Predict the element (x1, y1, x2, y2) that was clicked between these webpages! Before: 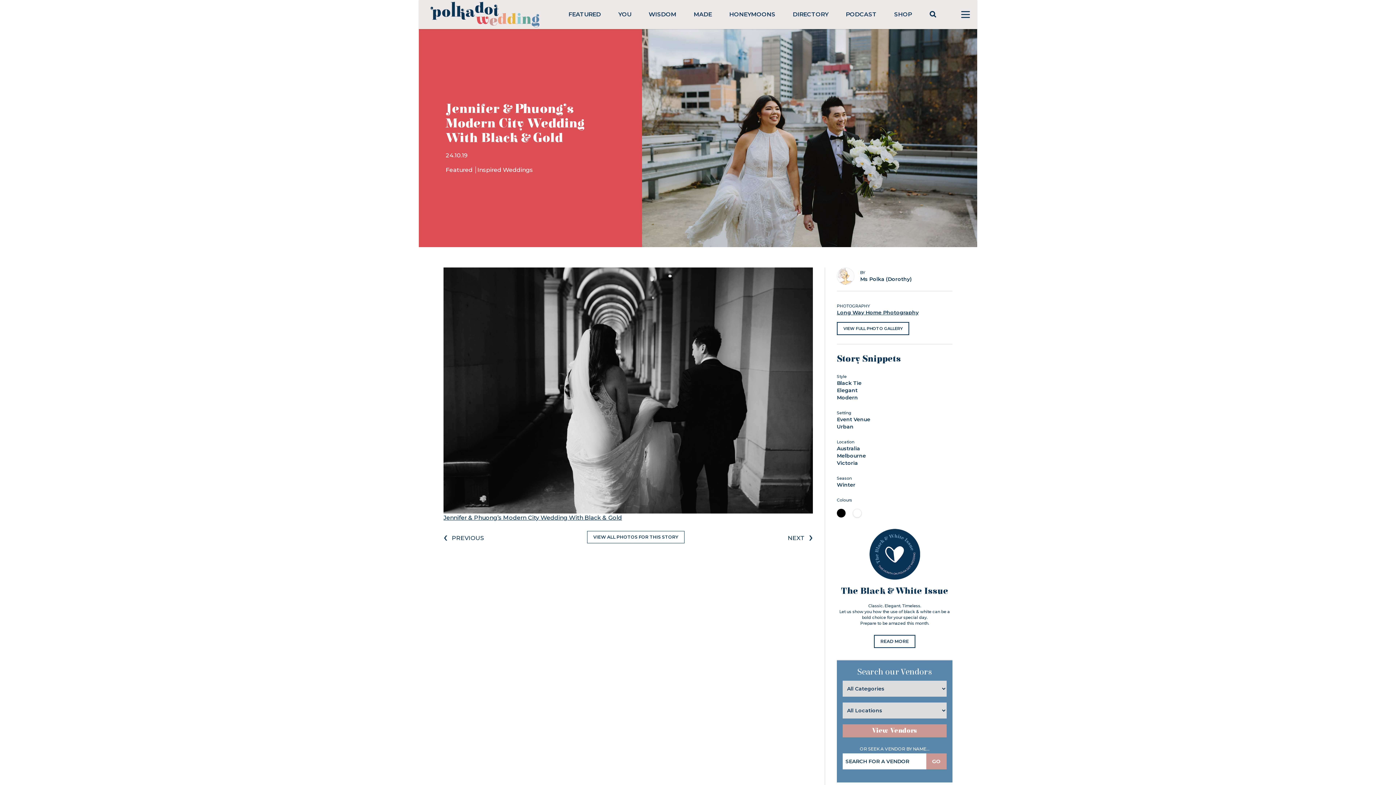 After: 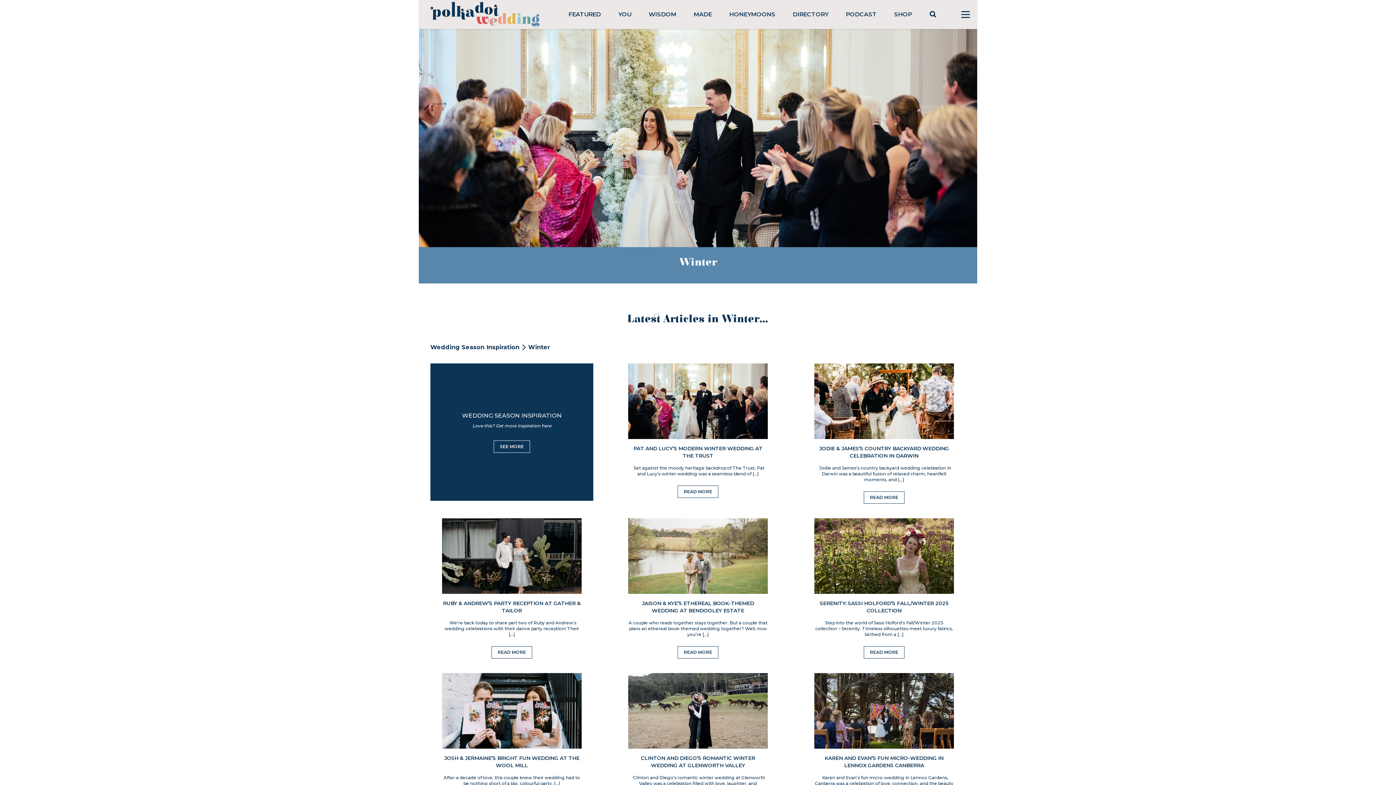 Action: bbox: (837, 481, 855, 488) label: Winter